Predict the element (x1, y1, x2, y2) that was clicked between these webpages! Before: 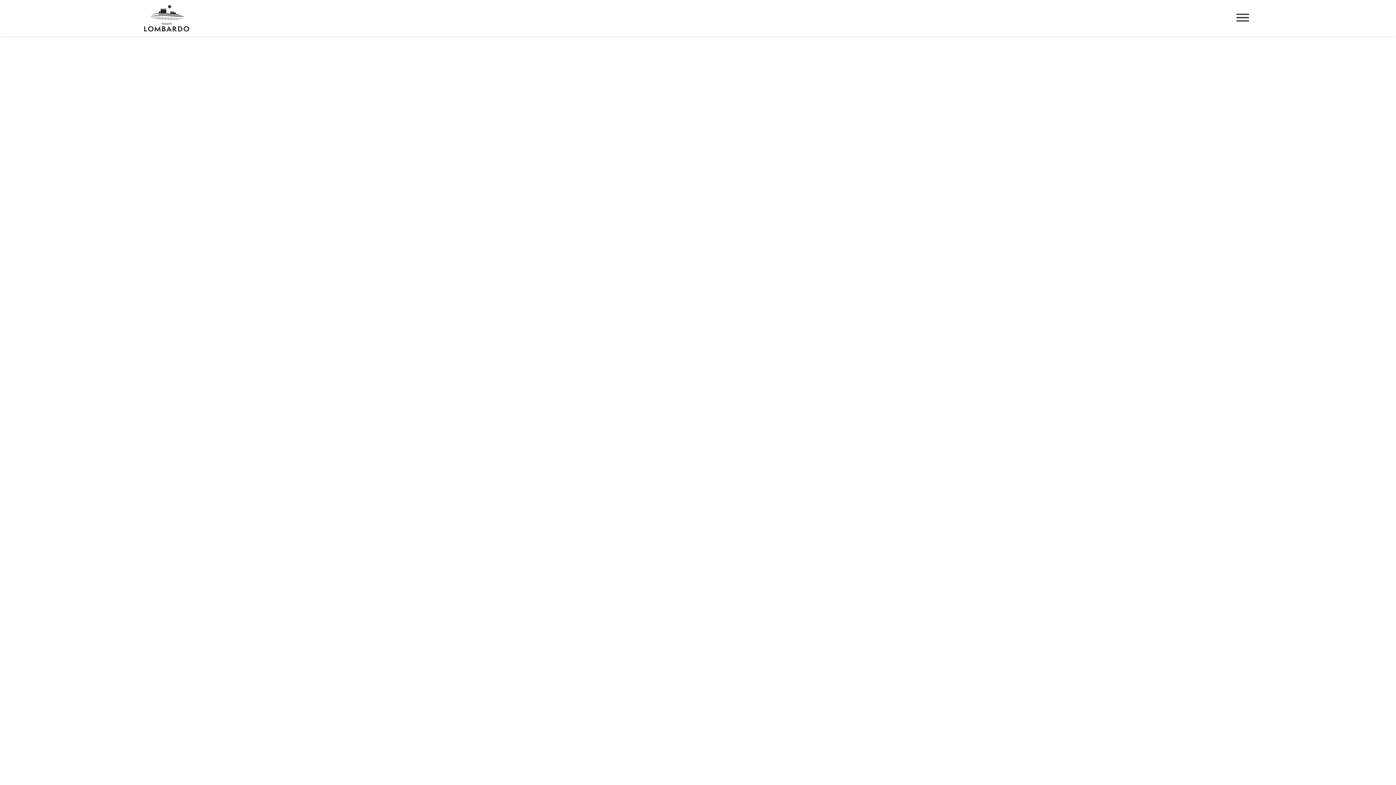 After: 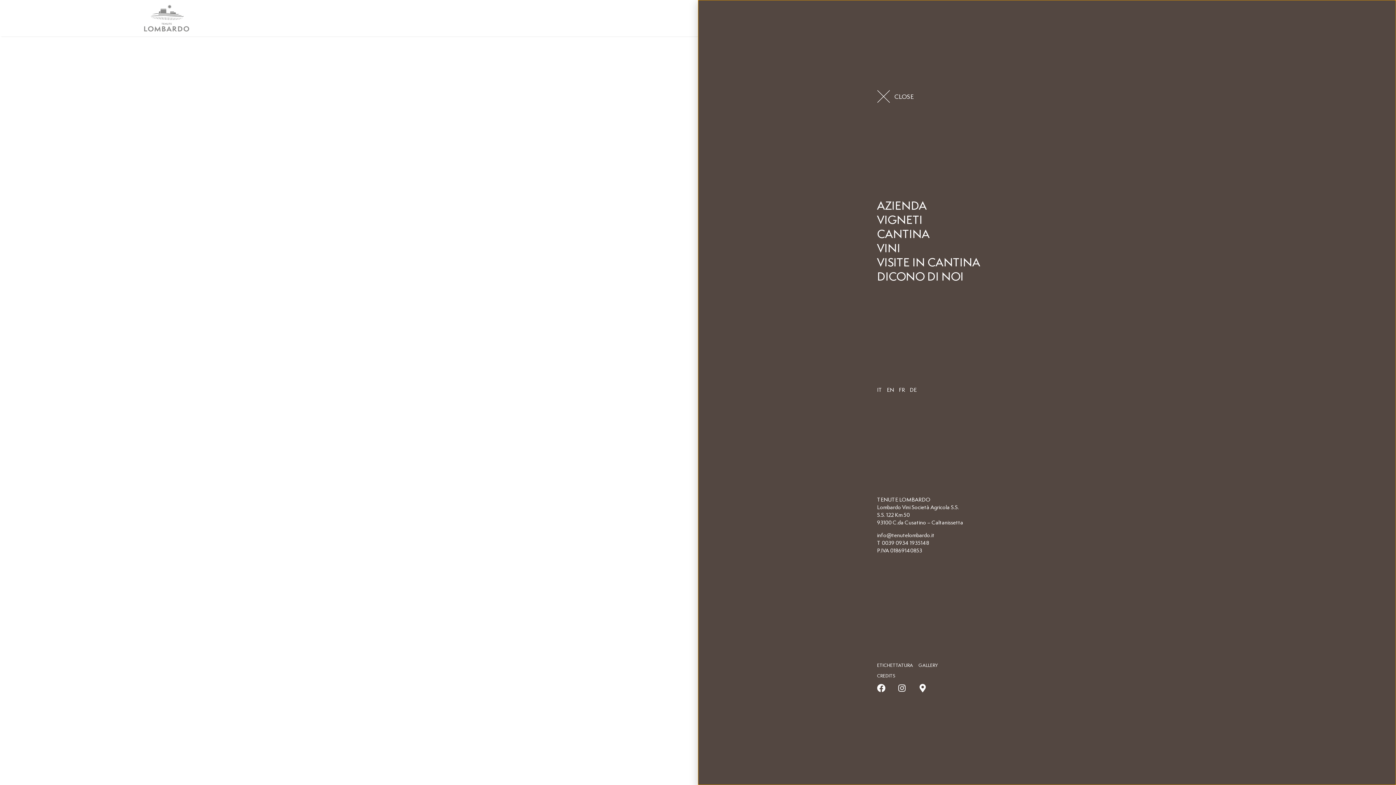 Action: bbox: (1236, 11, 1249, 24)